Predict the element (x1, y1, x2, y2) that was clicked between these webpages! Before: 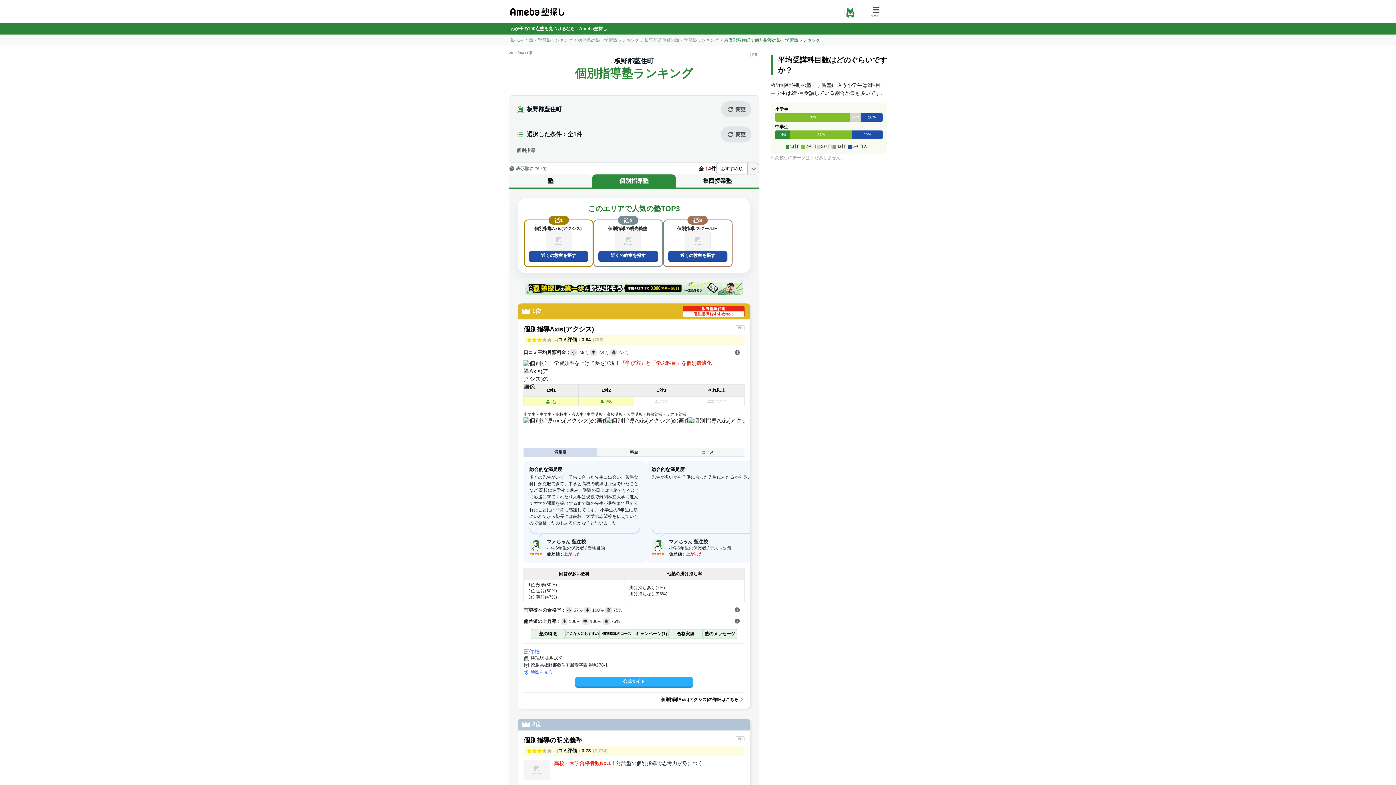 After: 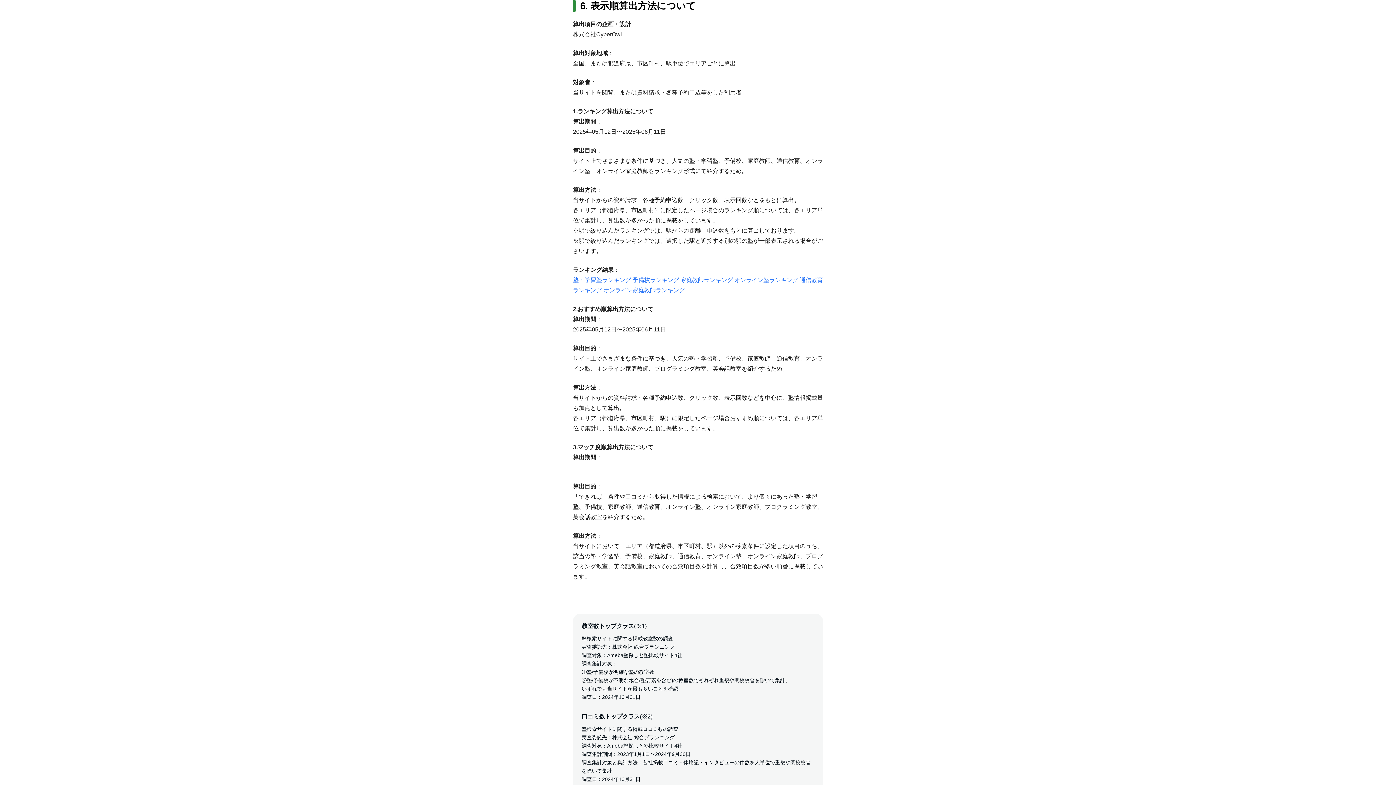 Action: bbox: (509, 165, 546, 171) label: 表示順について